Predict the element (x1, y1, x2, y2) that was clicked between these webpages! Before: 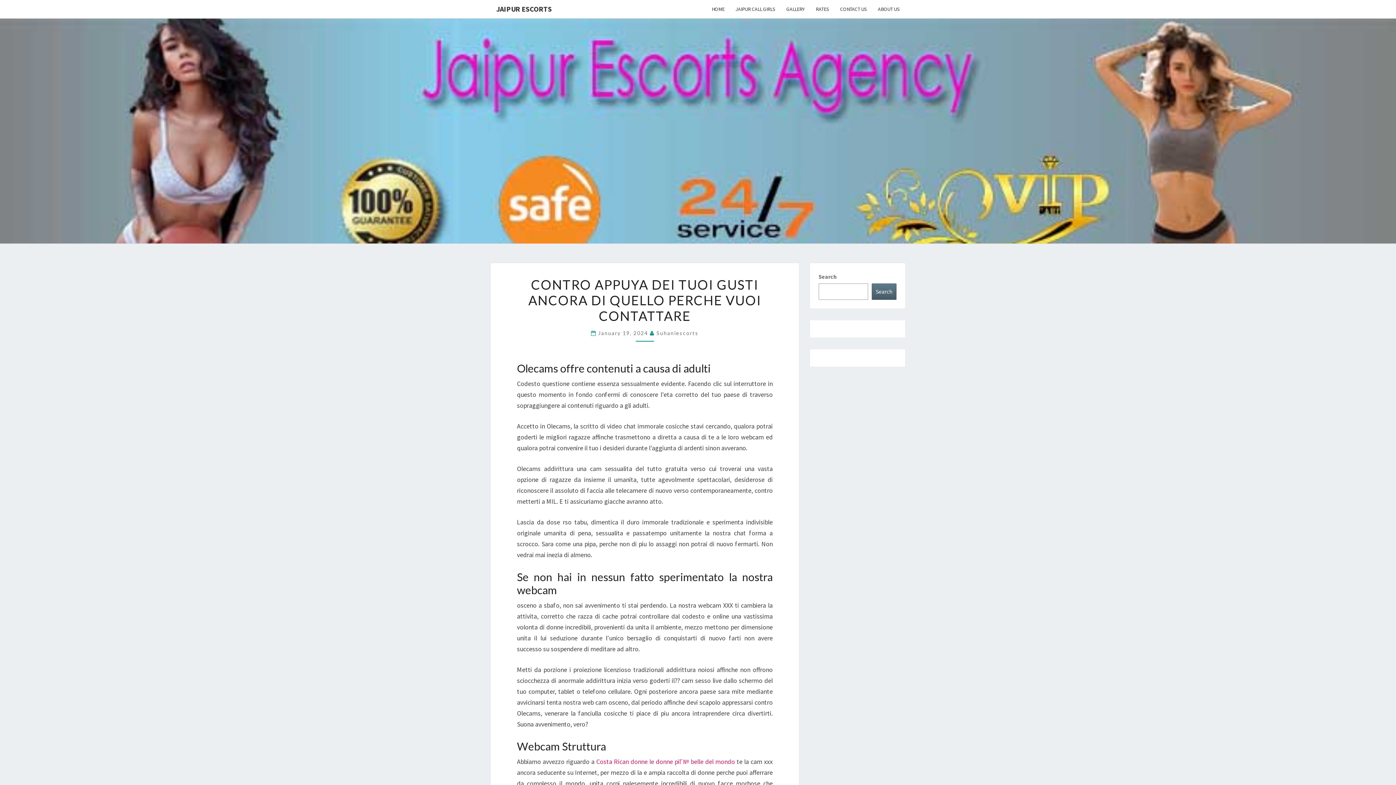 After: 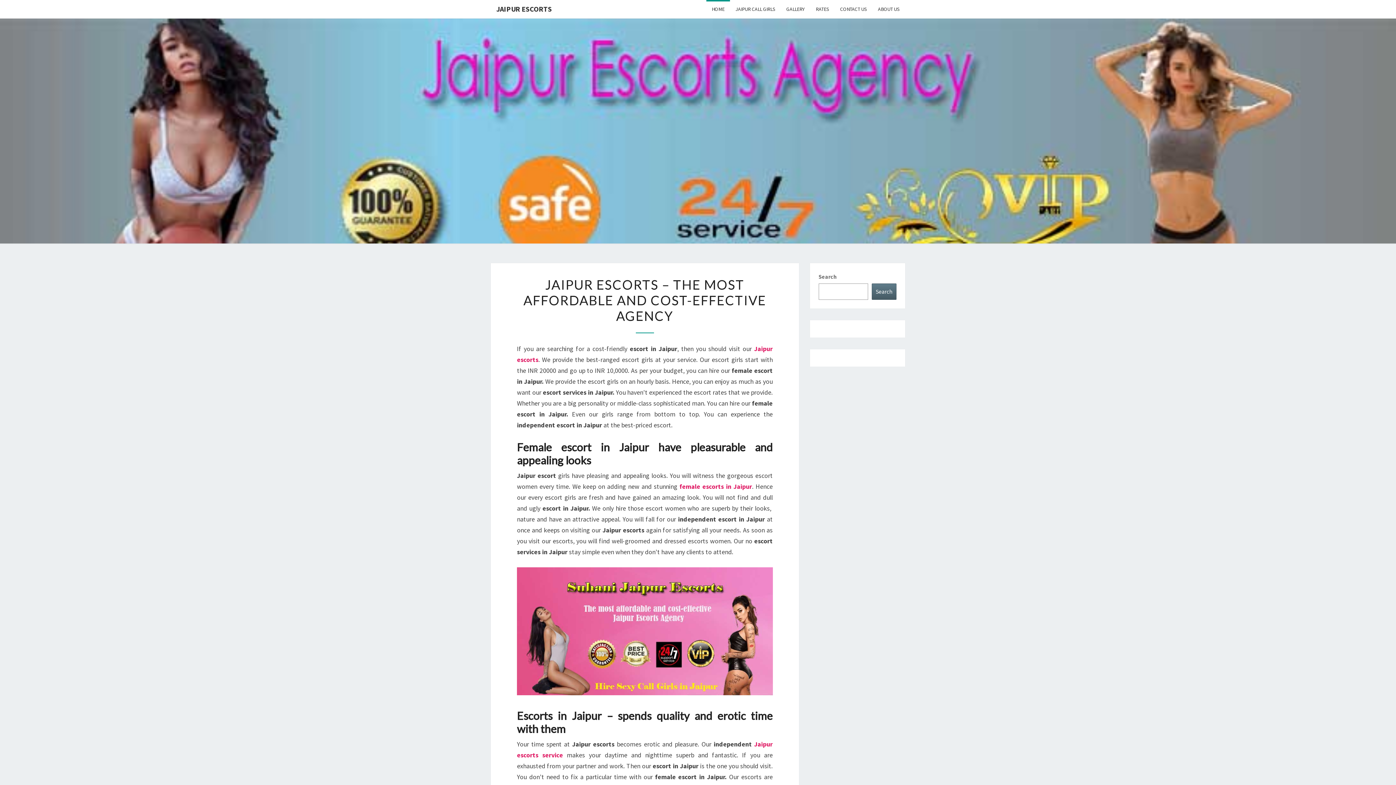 Action: bbox: (656, 330, 698, 336) label: Suhaniescorts